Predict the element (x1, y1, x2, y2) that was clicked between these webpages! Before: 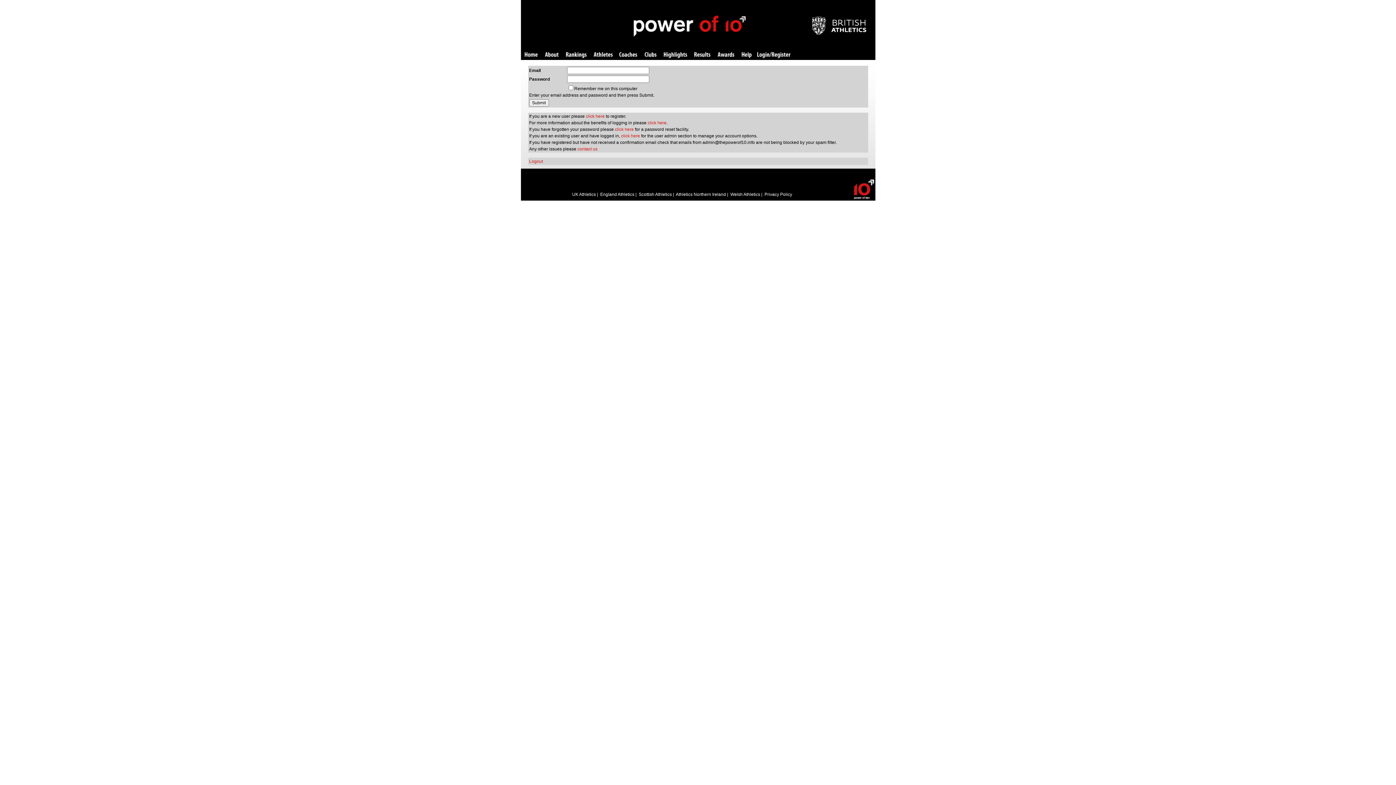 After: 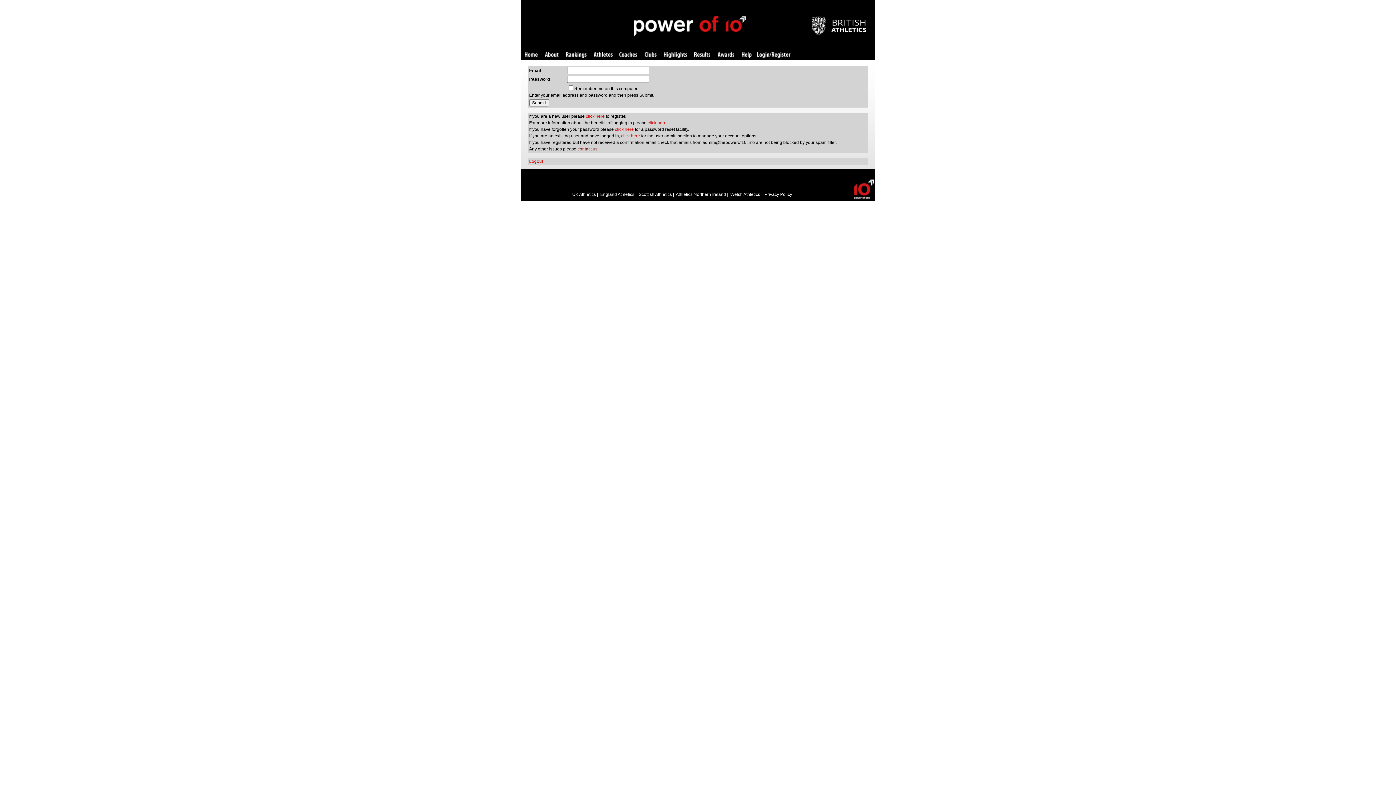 Action: bbox: (577, 146, 597, 151) label: contact us